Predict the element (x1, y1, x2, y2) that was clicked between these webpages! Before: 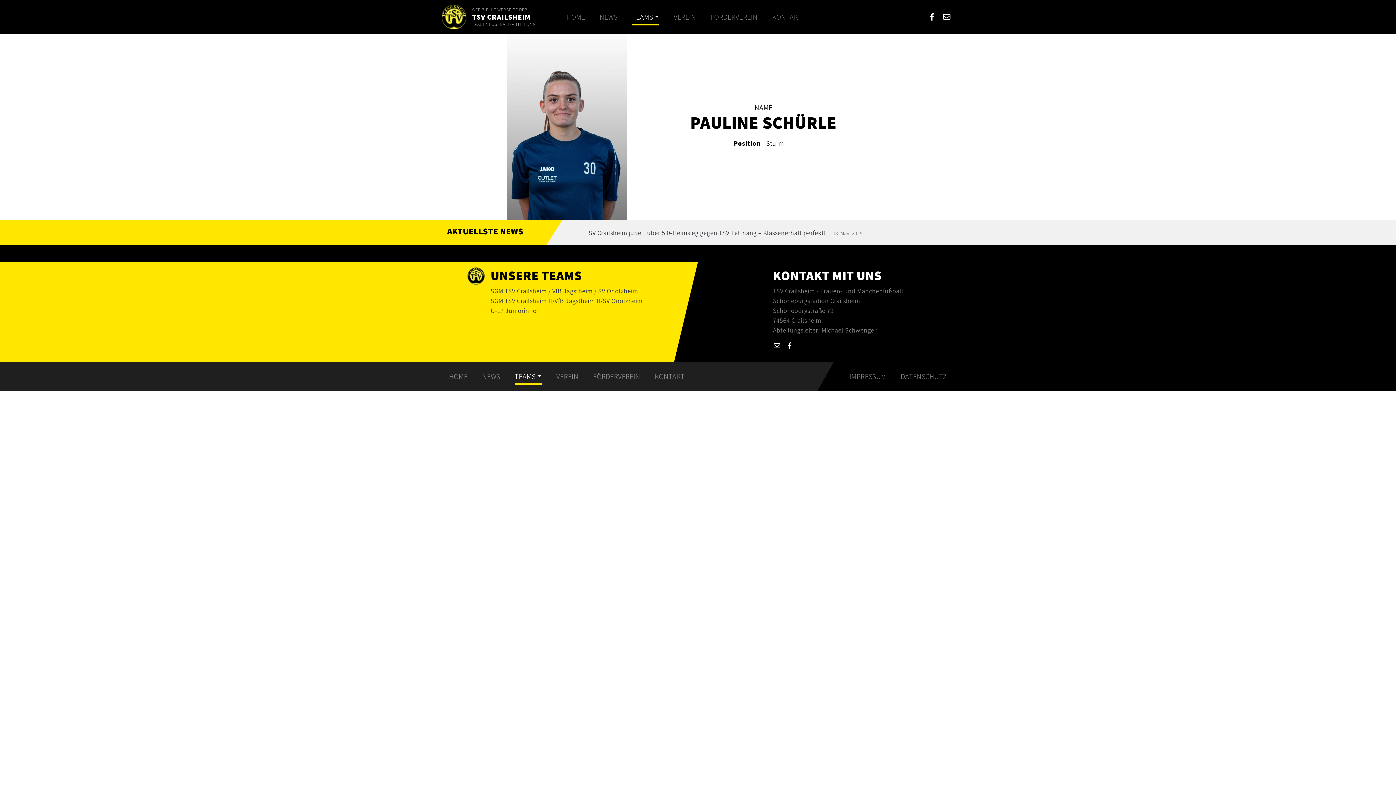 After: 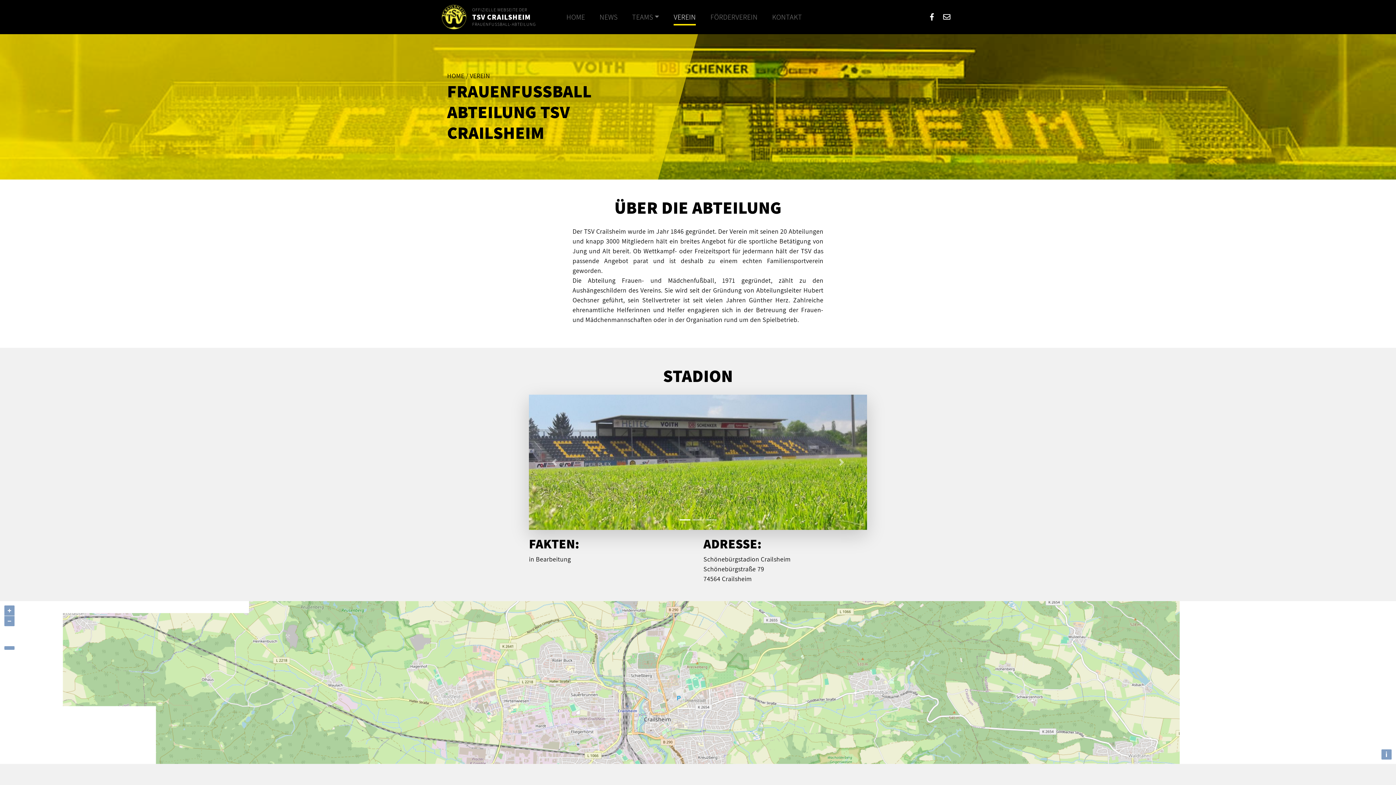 Action: label: VEREIN bbox: (556, 369, 578, 383)